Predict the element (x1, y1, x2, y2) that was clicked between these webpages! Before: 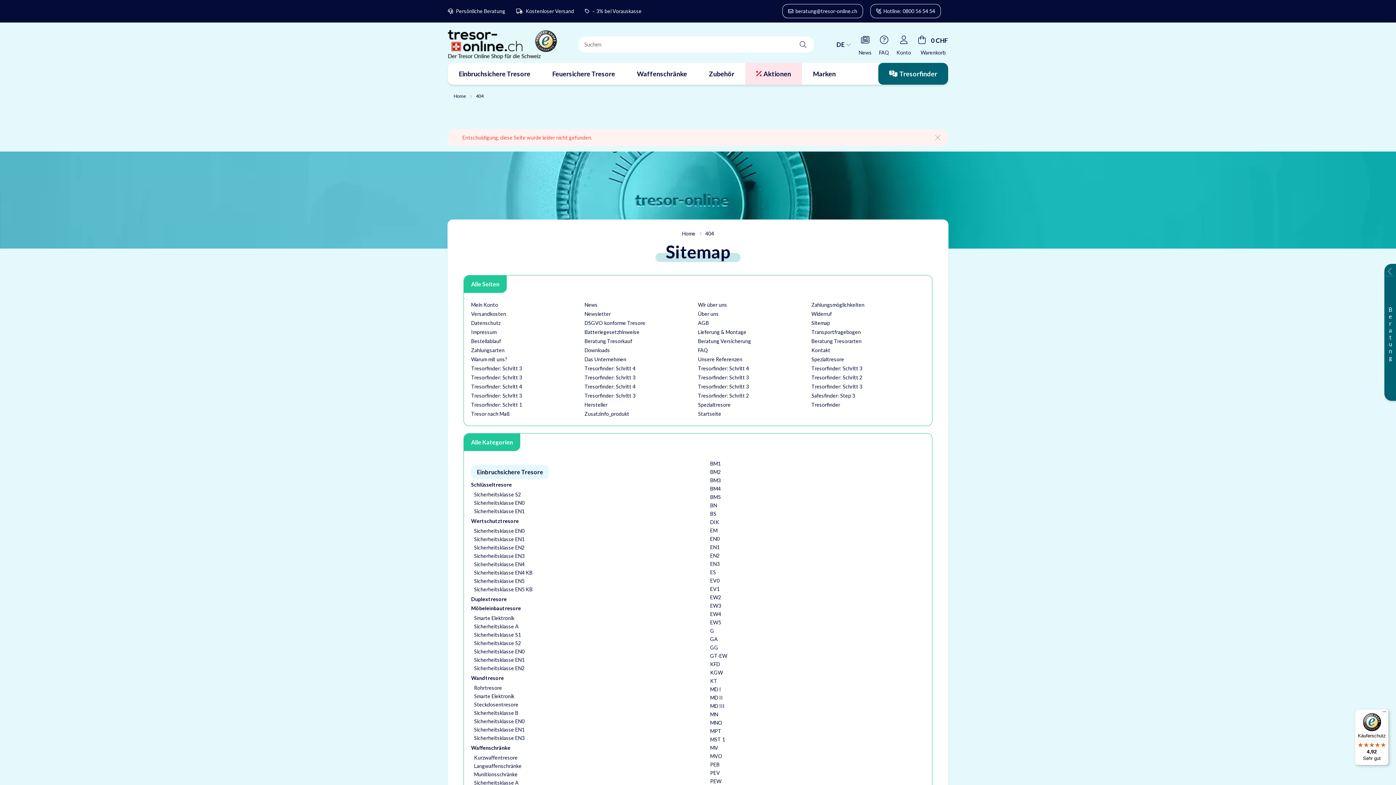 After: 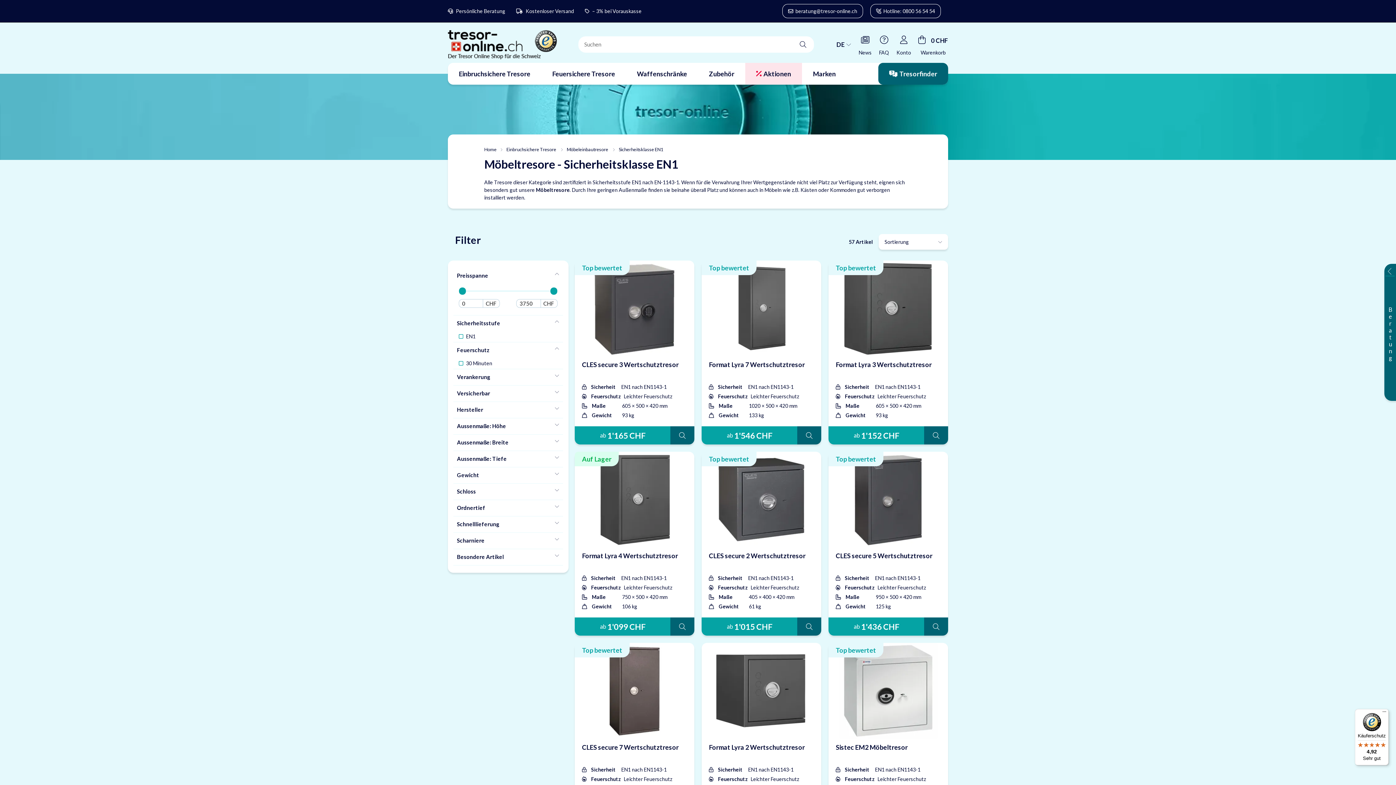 Action: bbox: (474, 657, 524, 663) label: Sicherheitsklasse EN1